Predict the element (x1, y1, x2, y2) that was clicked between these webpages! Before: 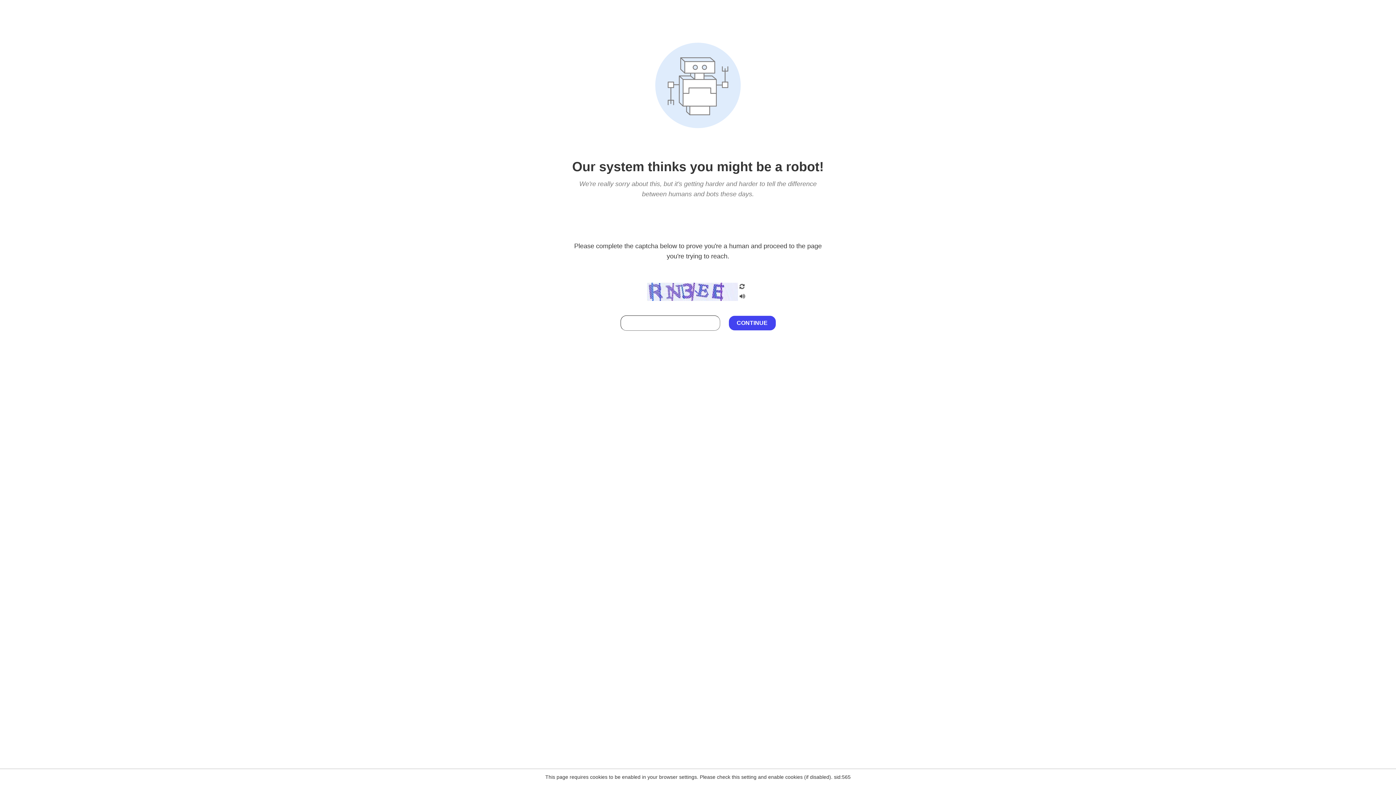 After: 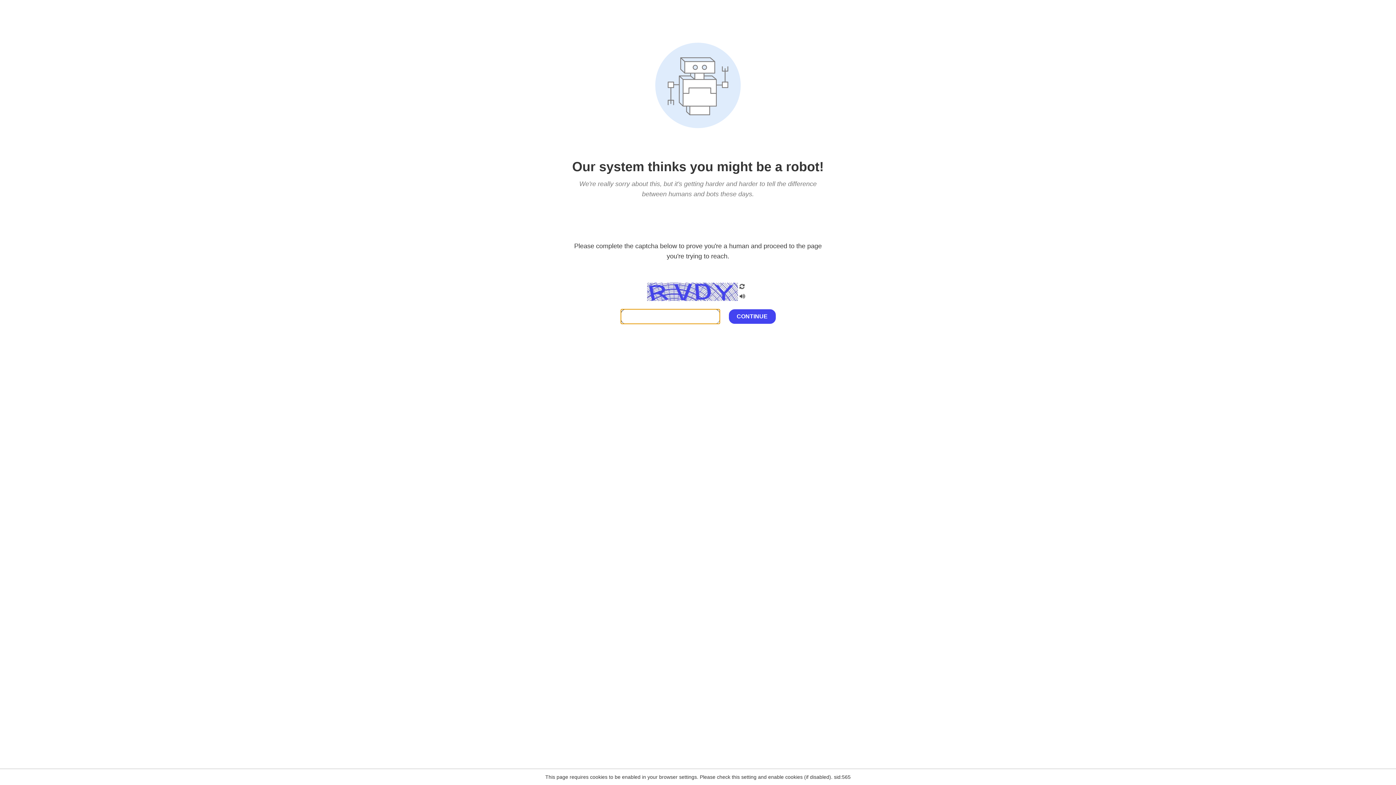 Action: bbox: (738, 282, 746, 292)